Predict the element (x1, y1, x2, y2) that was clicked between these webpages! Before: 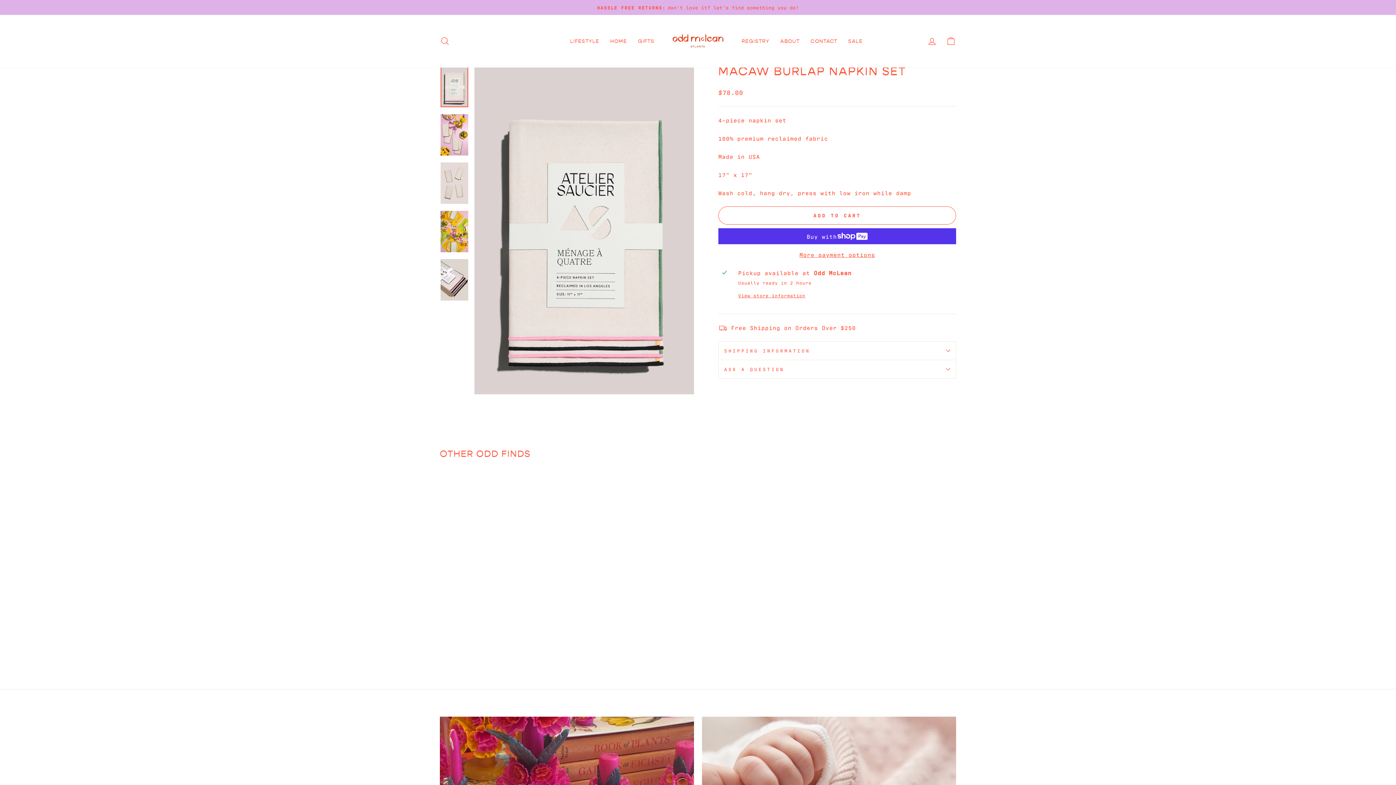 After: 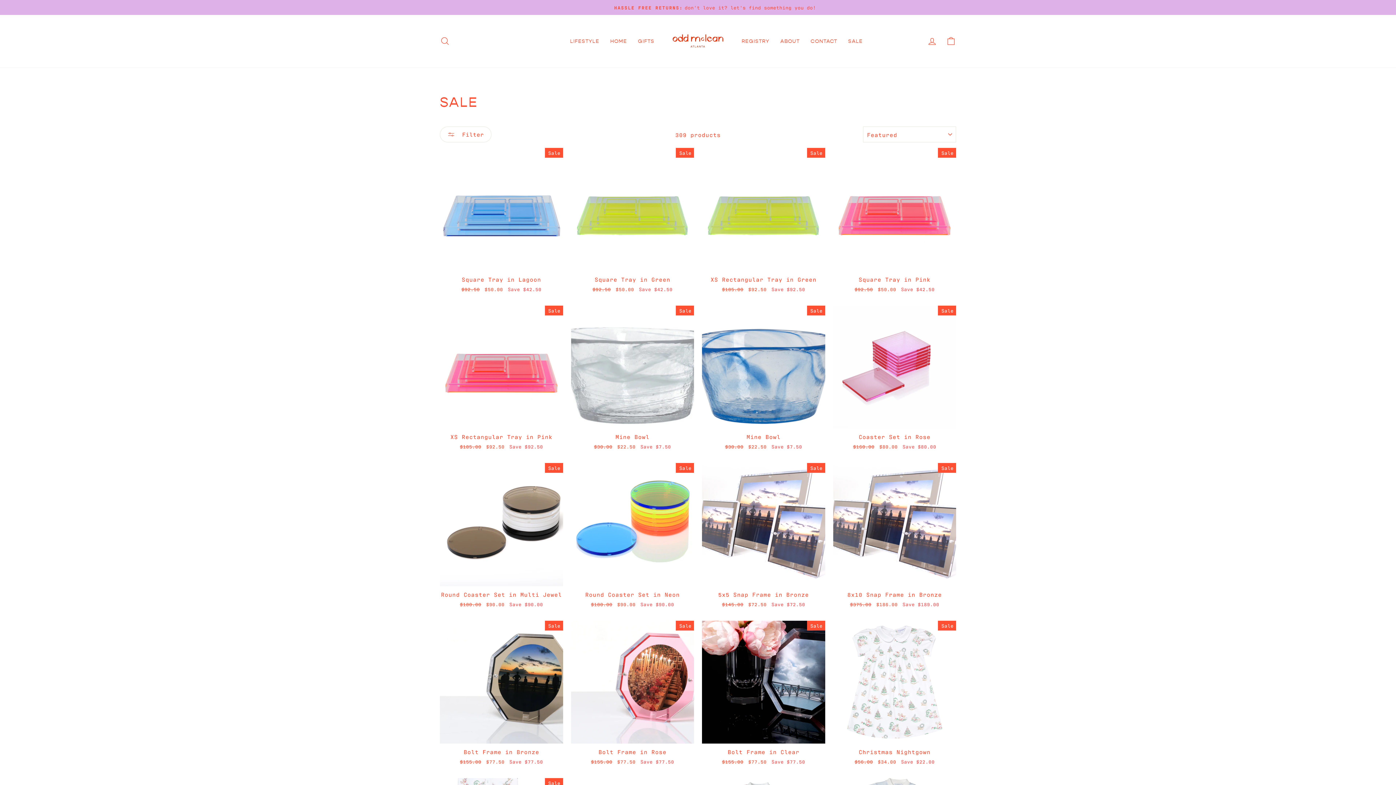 Action: label: SALE bbox: (842, 35, 868, 46)